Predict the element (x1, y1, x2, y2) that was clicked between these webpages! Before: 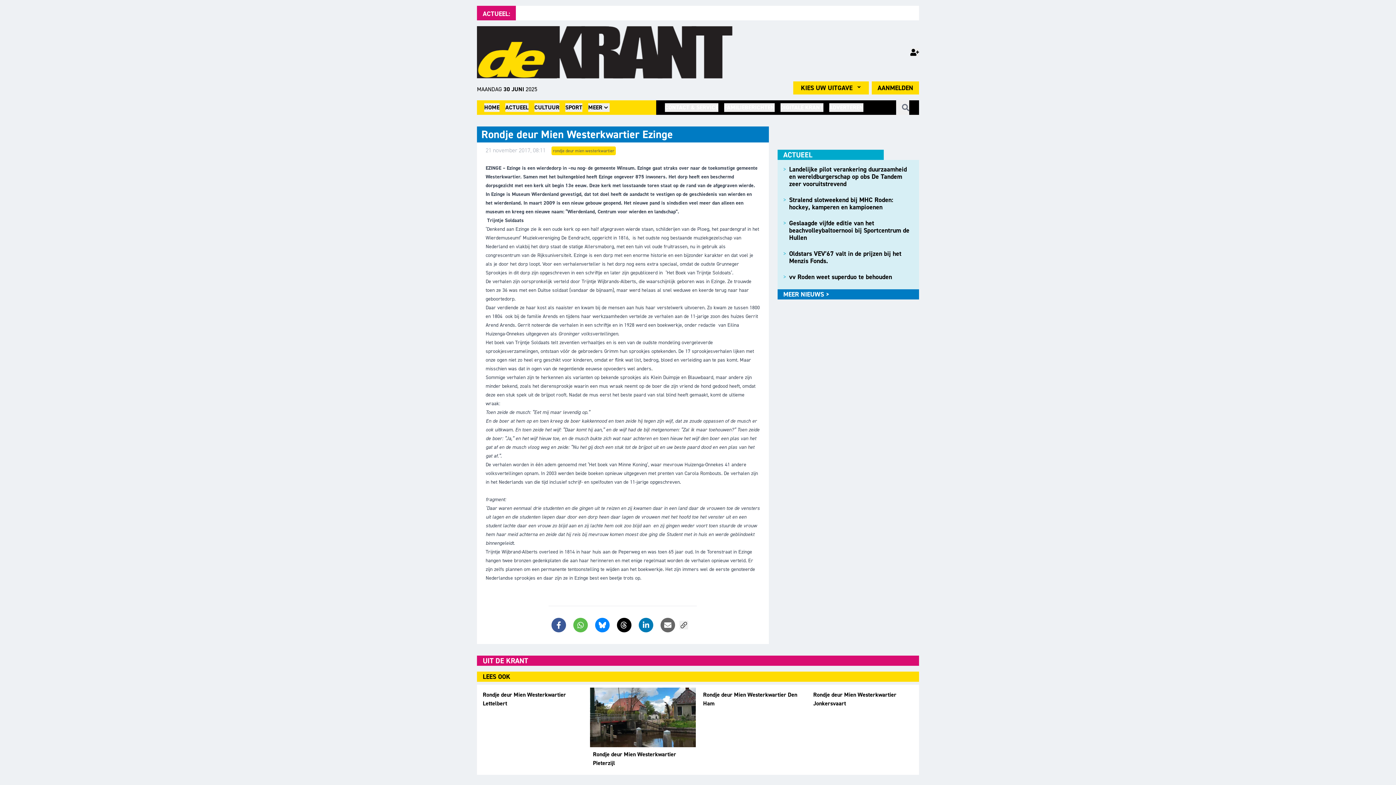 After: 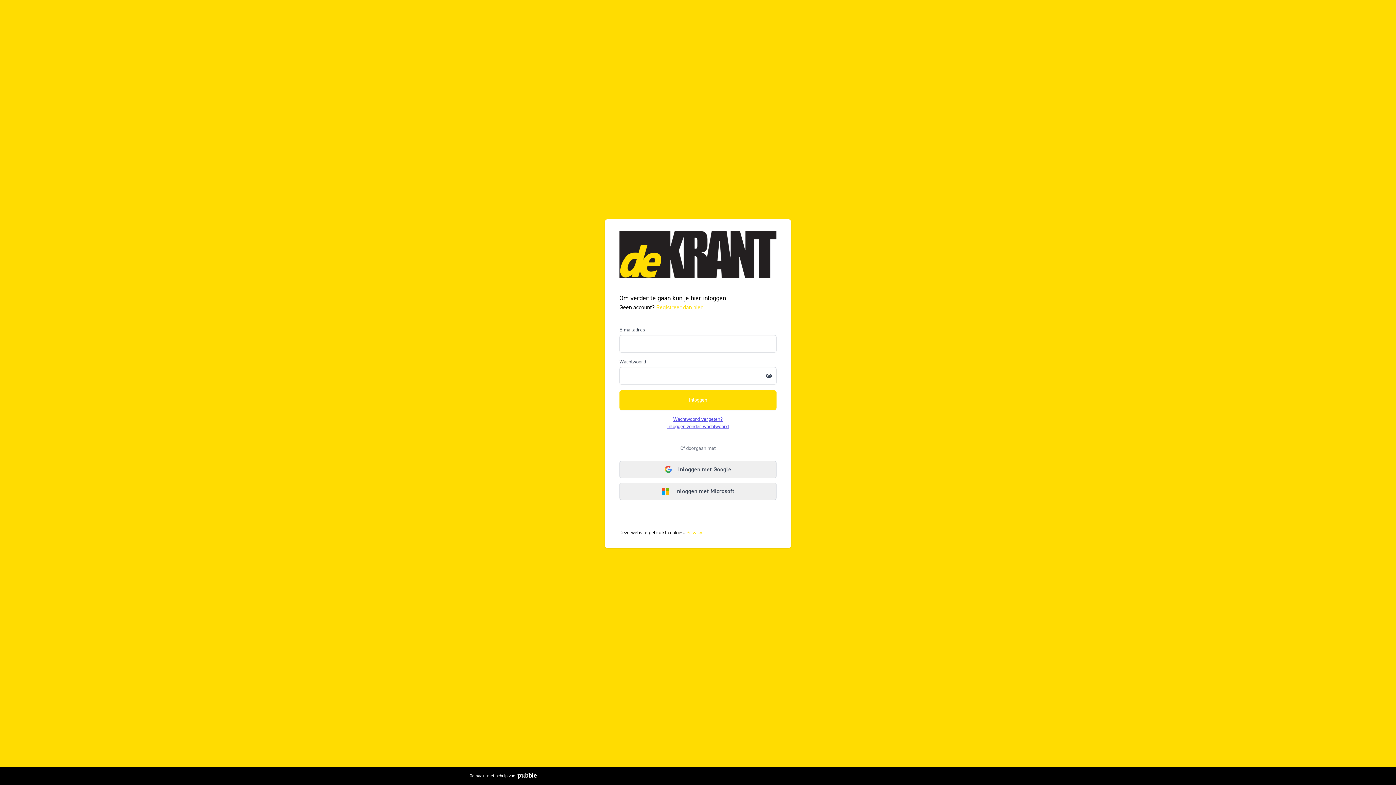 Action: bbox: (910, 48, 919, 56)